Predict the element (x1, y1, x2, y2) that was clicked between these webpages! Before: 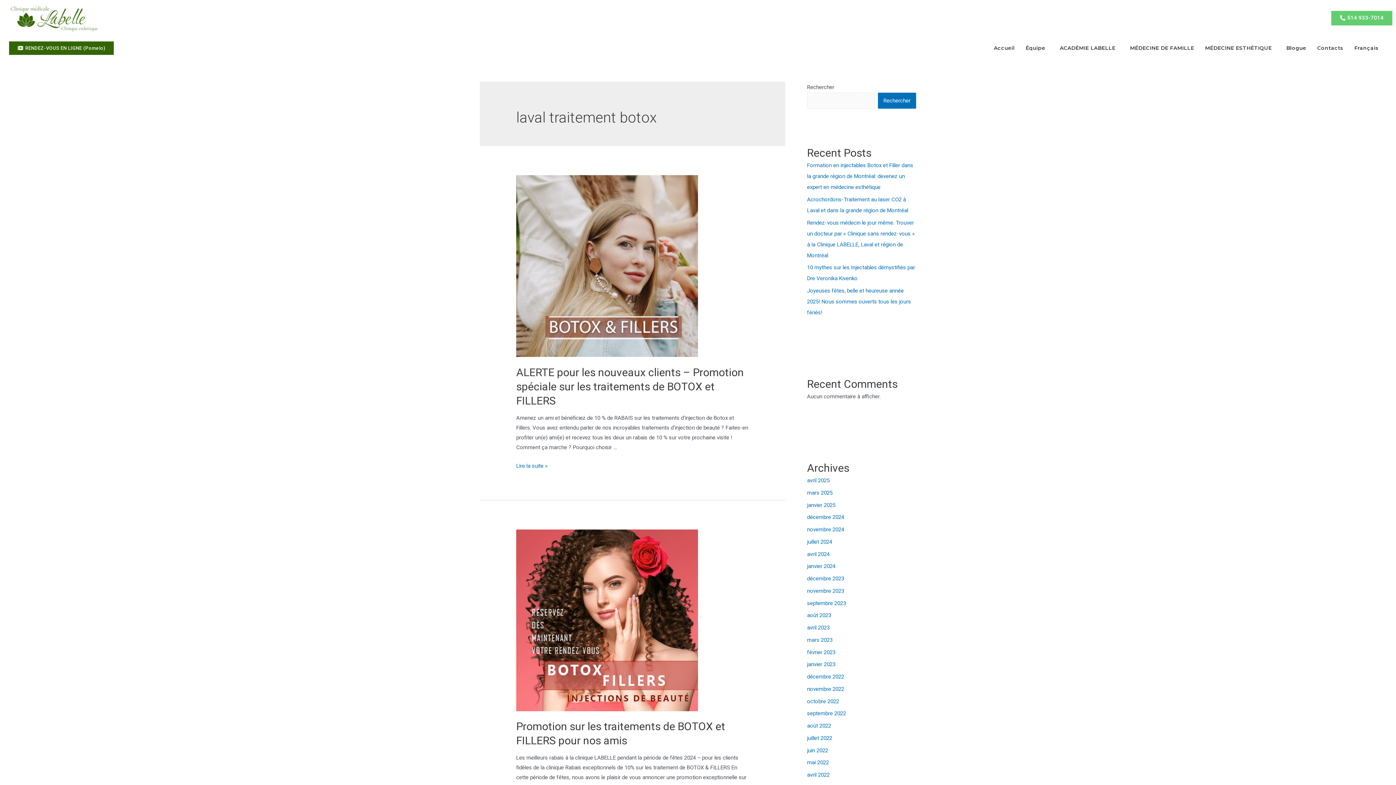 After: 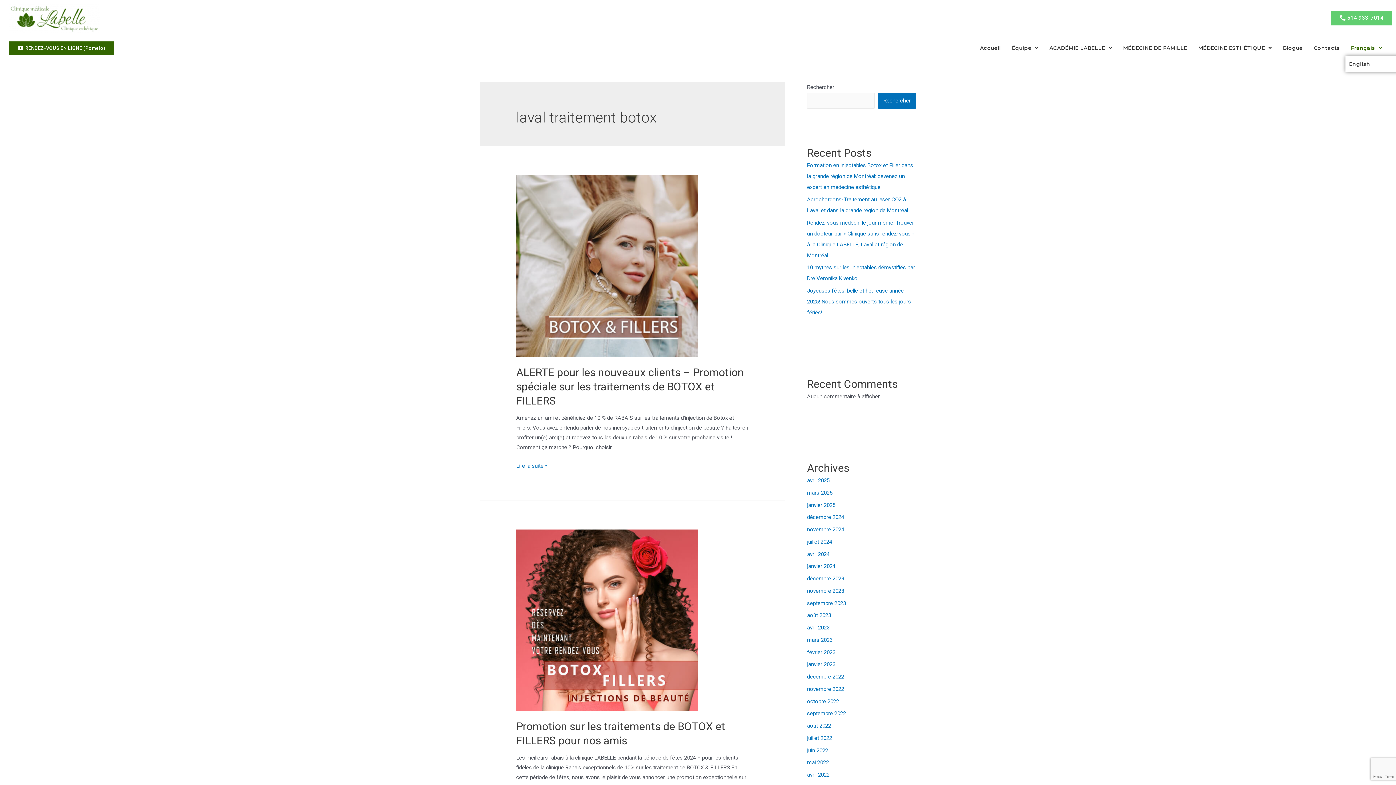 Action: bbox: (1349, 40, 1388, 56) label: Français